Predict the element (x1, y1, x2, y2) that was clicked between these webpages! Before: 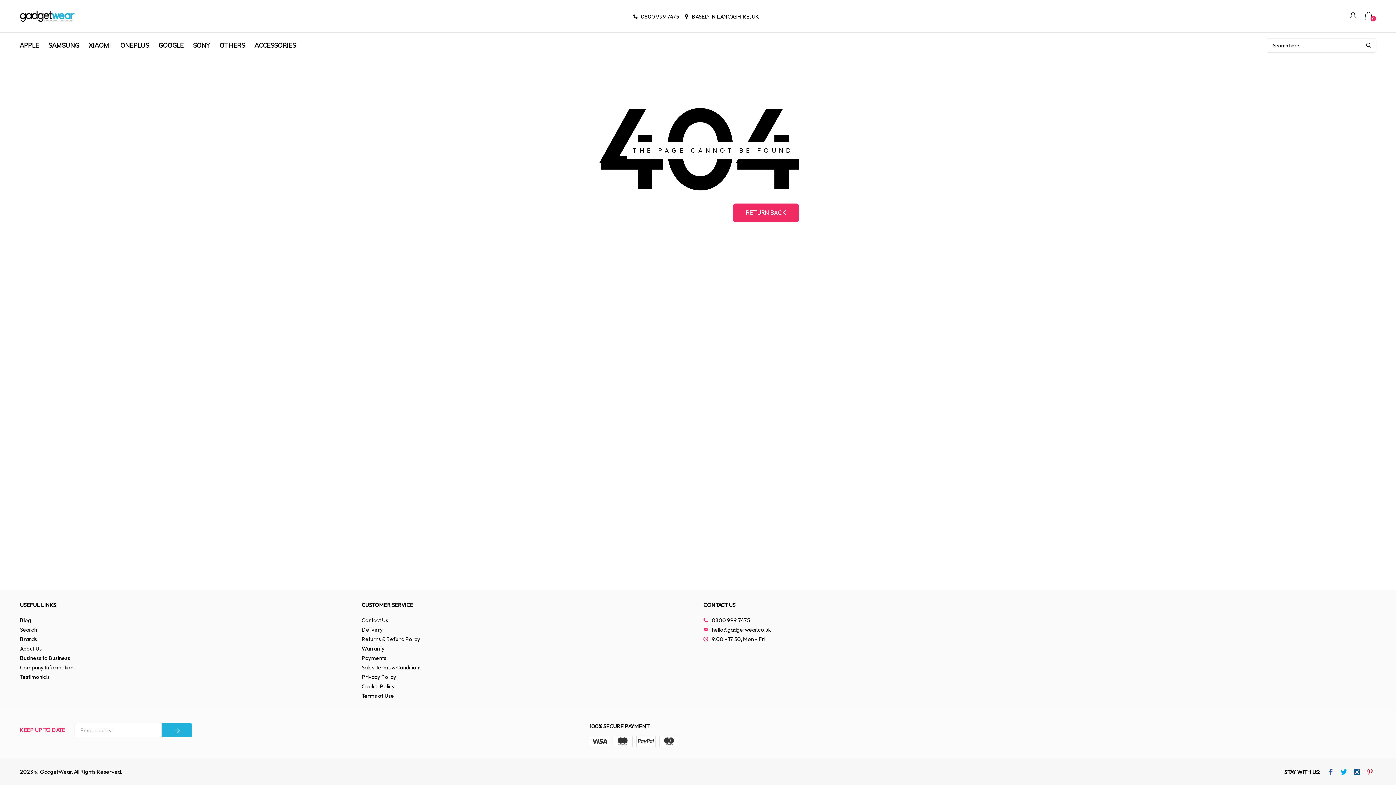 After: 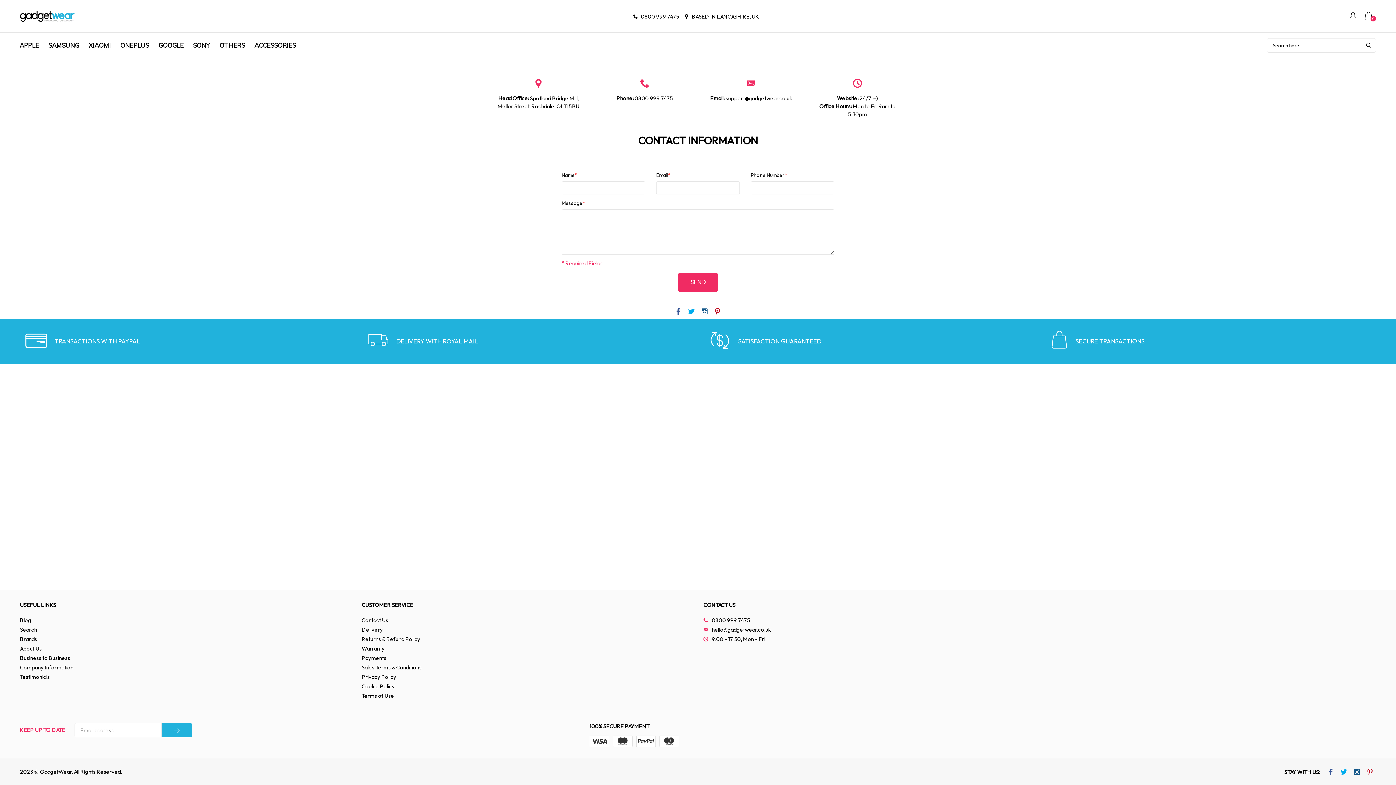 Action: bbox: (20, 654, 70, 661) label: Business to Business